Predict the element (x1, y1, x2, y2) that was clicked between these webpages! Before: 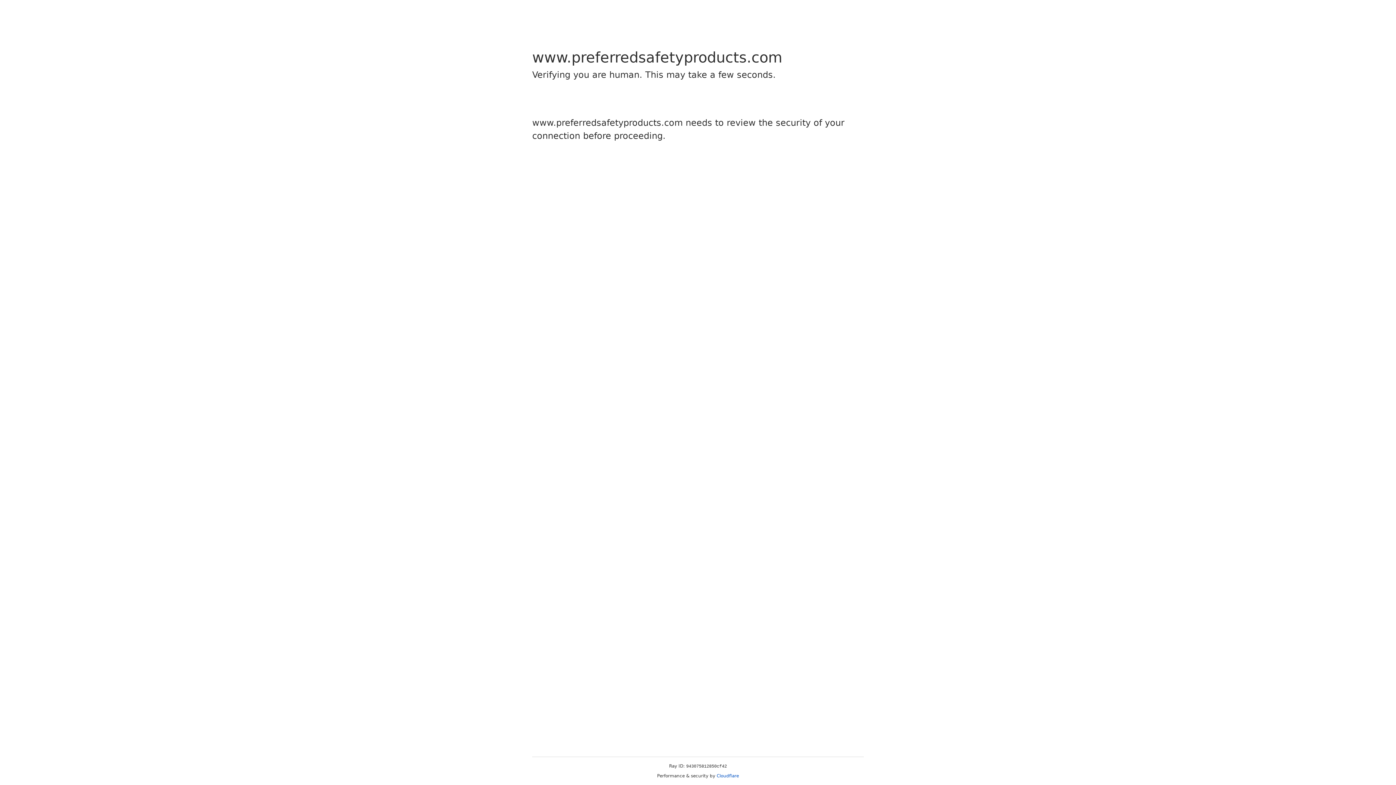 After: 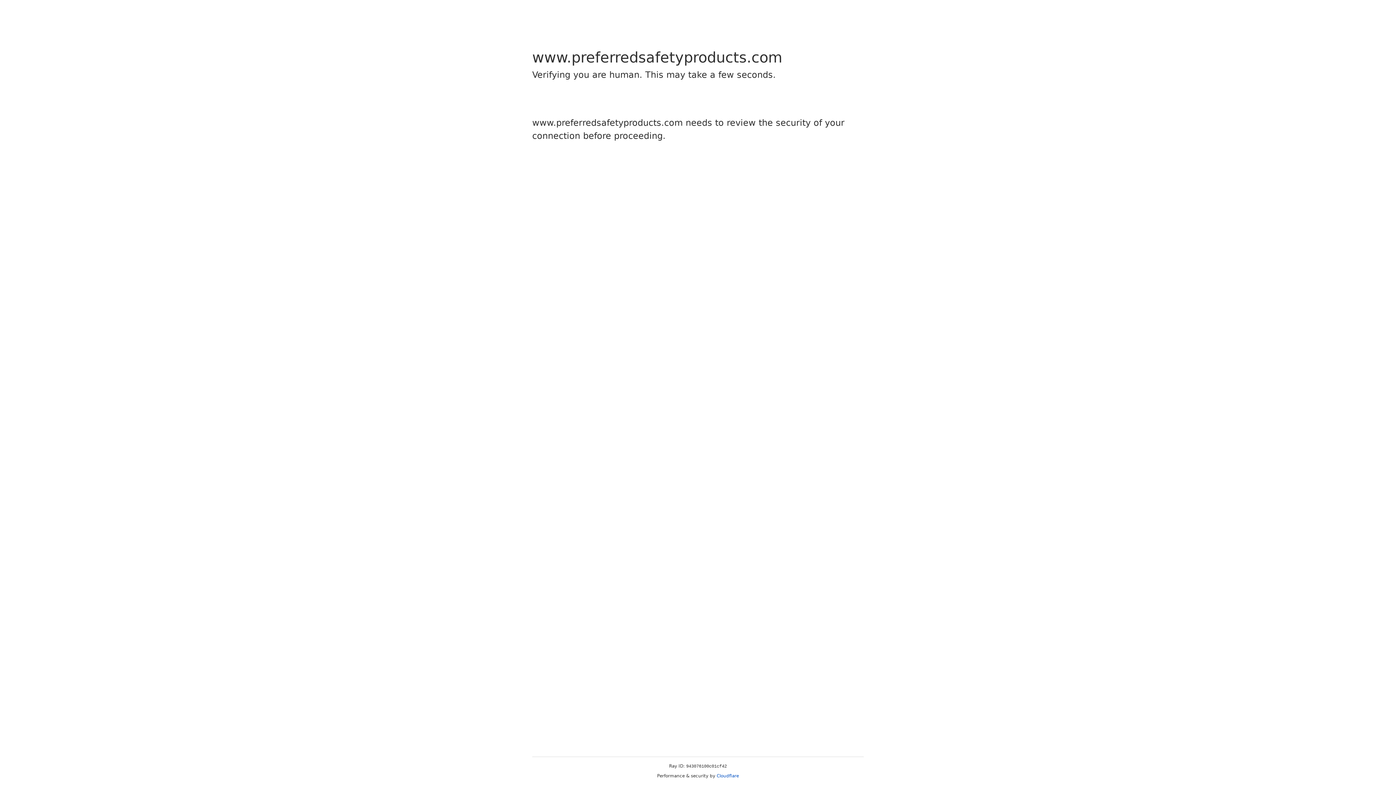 Action: label: Cloudflare bbox: (716, 773, 739, 778)